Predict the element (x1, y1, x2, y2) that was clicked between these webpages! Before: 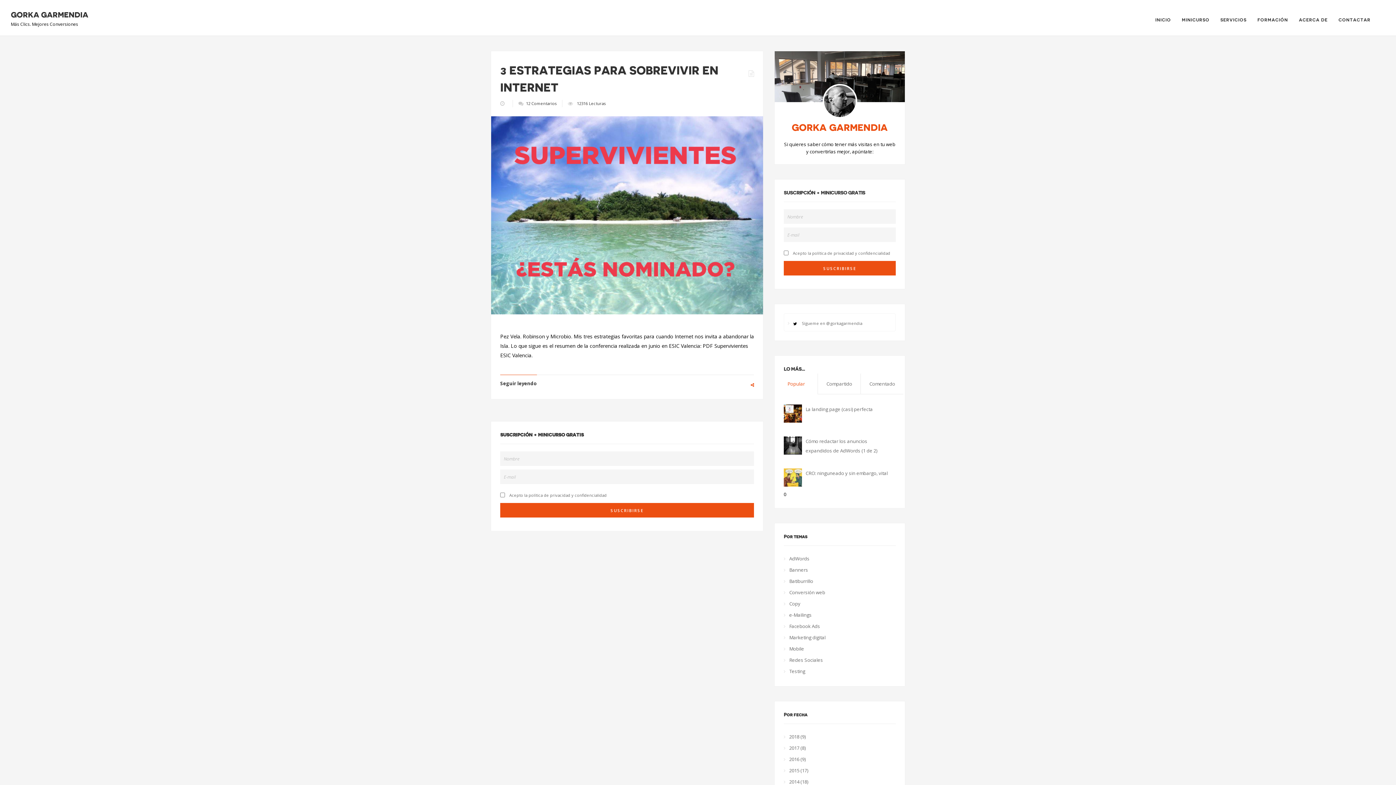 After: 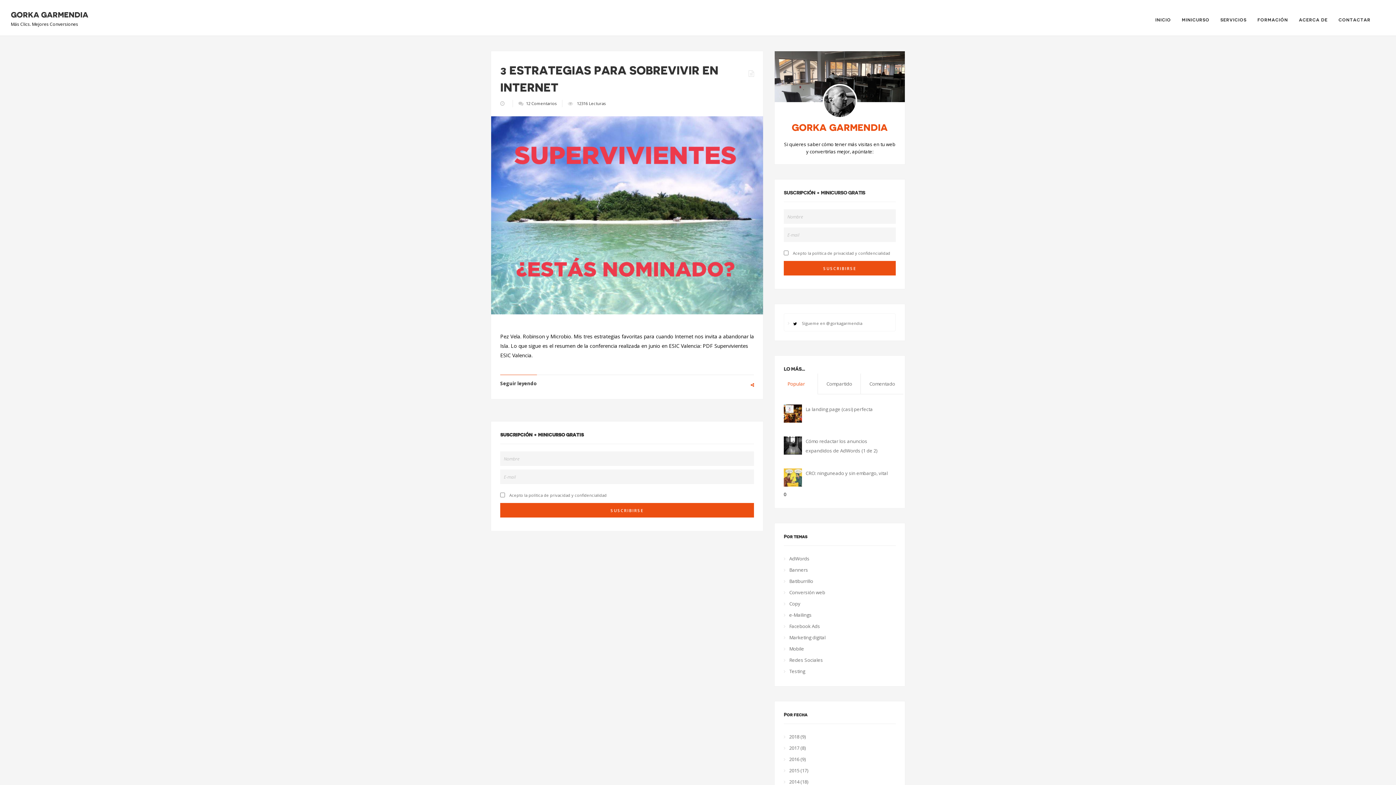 Action: label: La landing page (casi) perfecta bbox: (805, 406, 873, 412)